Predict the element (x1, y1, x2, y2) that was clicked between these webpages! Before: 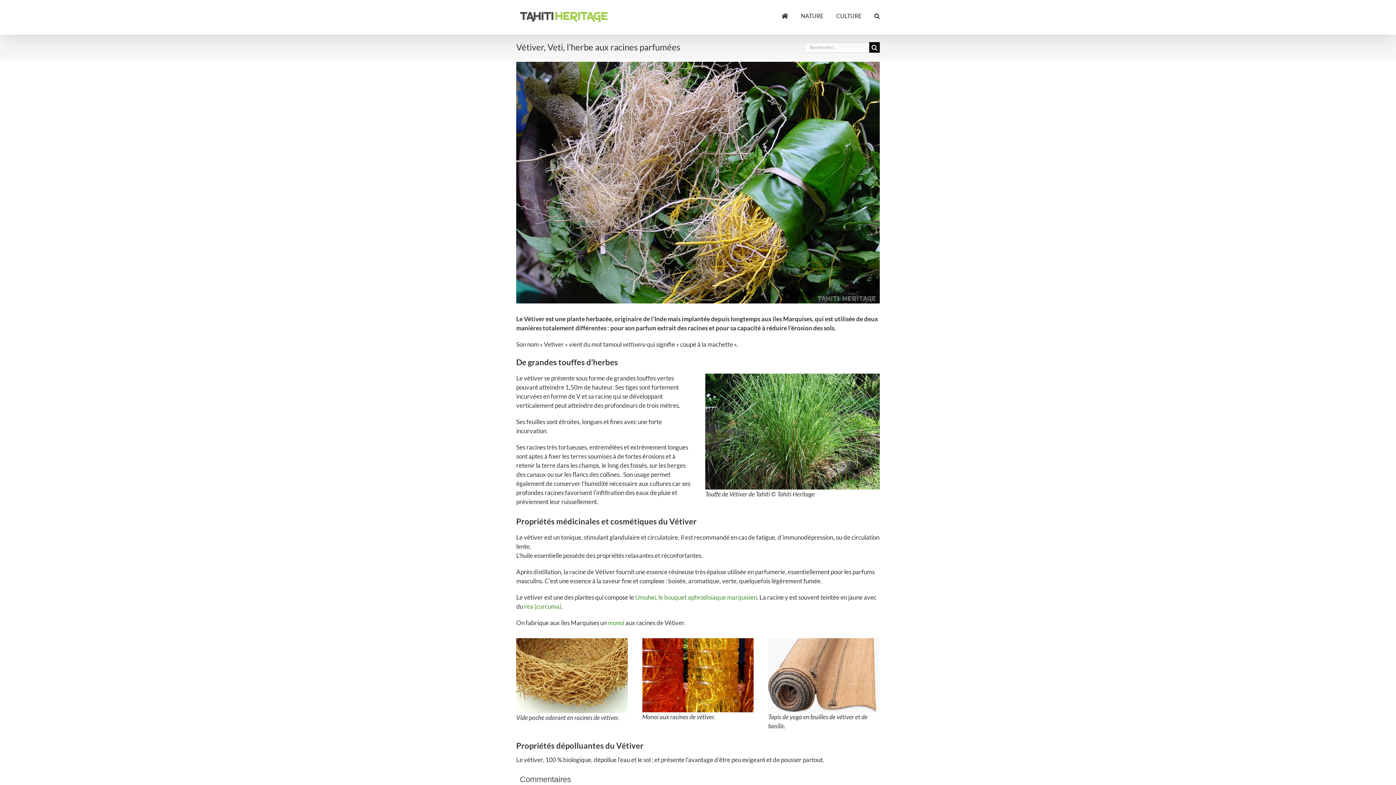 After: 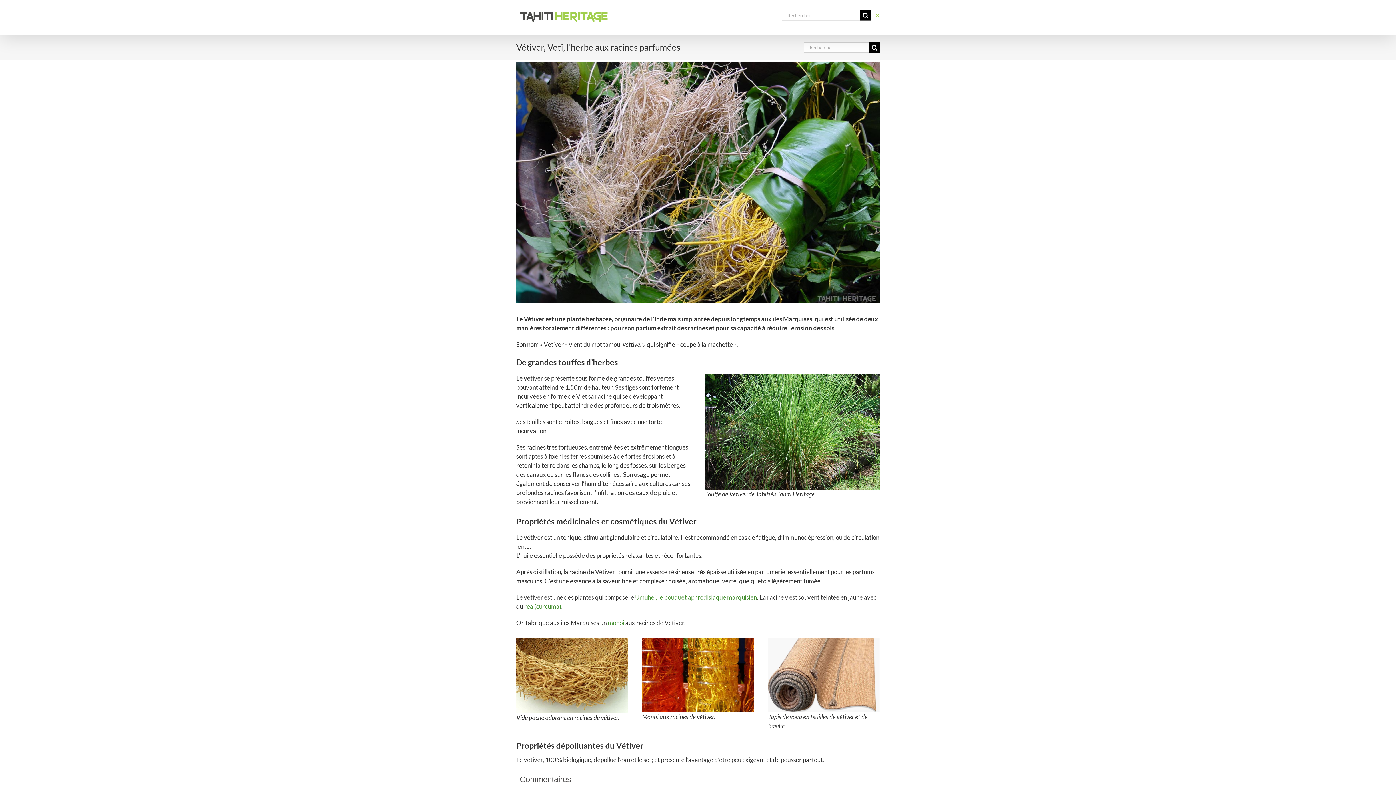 Action: bbox: (874, 0, 880, 30) label: Recherche